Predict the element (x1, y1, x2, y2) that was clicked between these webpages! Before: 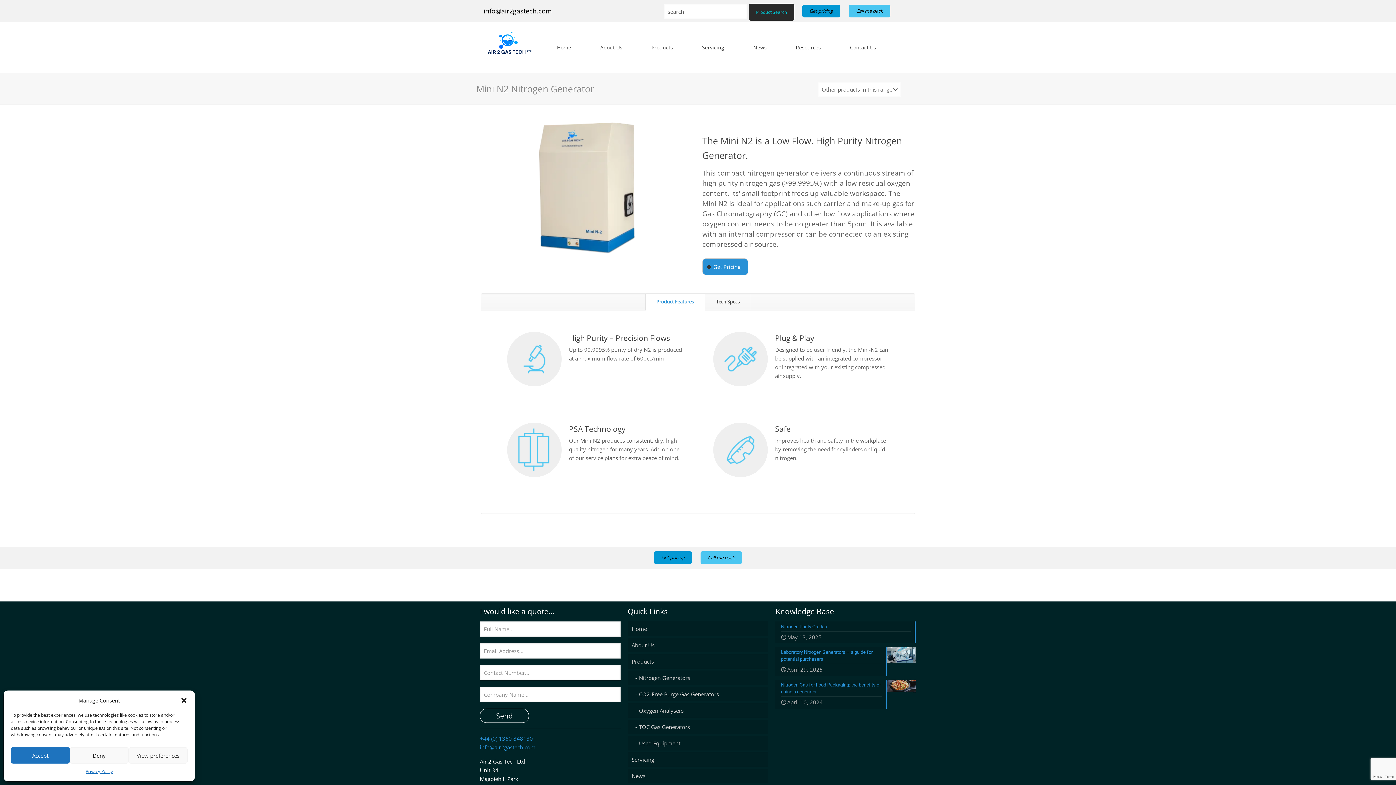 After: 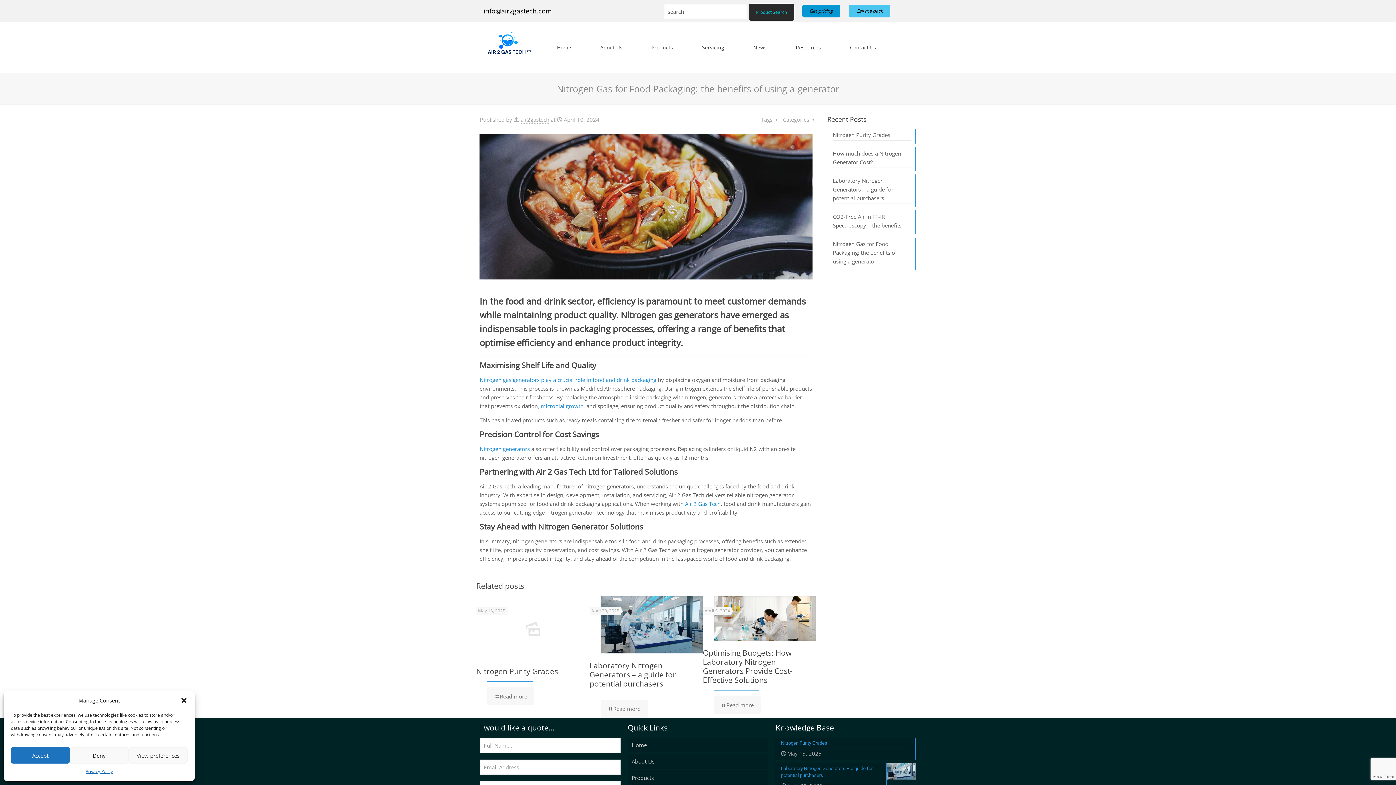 Action: bbox: (775, 680, 916, 709) label: Nitrogen Gas for Food Packaging: the benefits of using a generator
April 10, 2024